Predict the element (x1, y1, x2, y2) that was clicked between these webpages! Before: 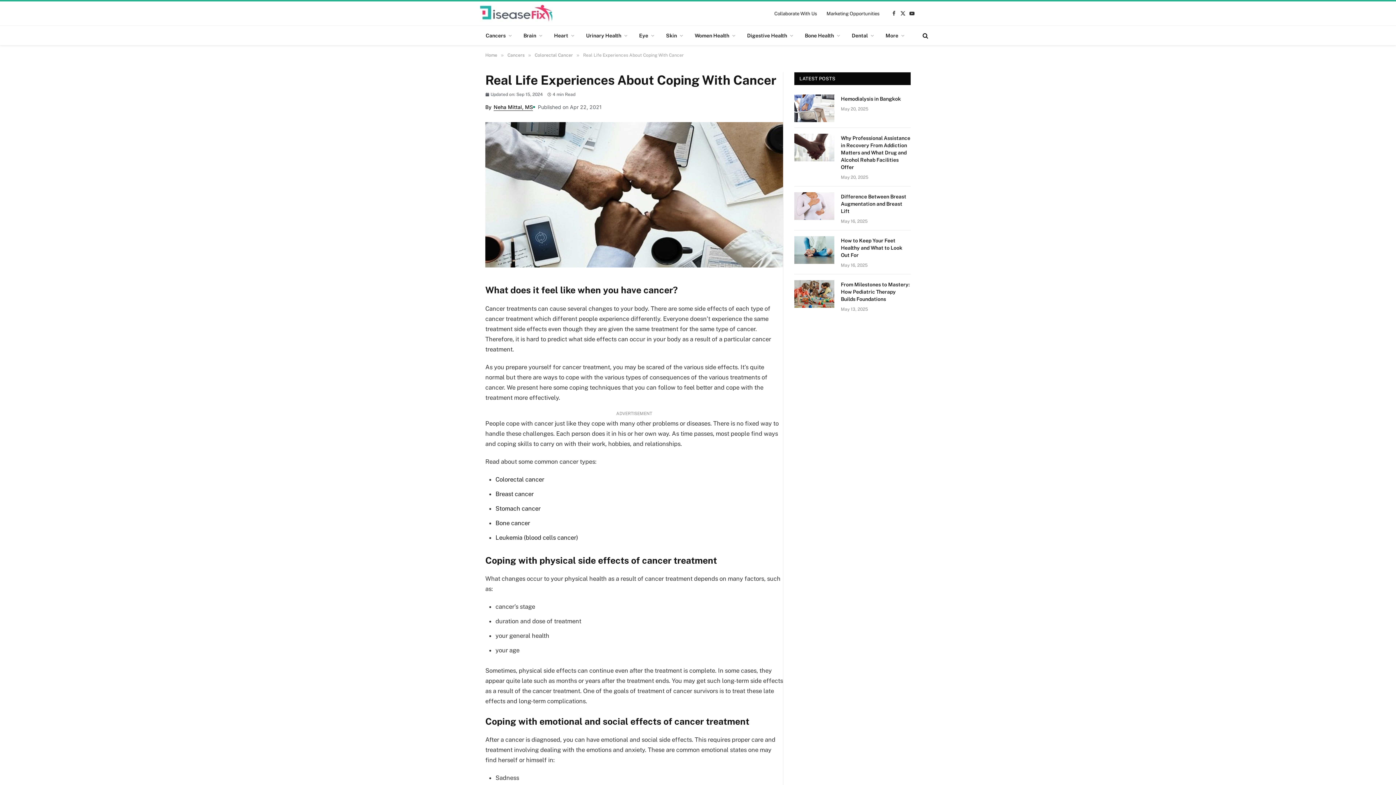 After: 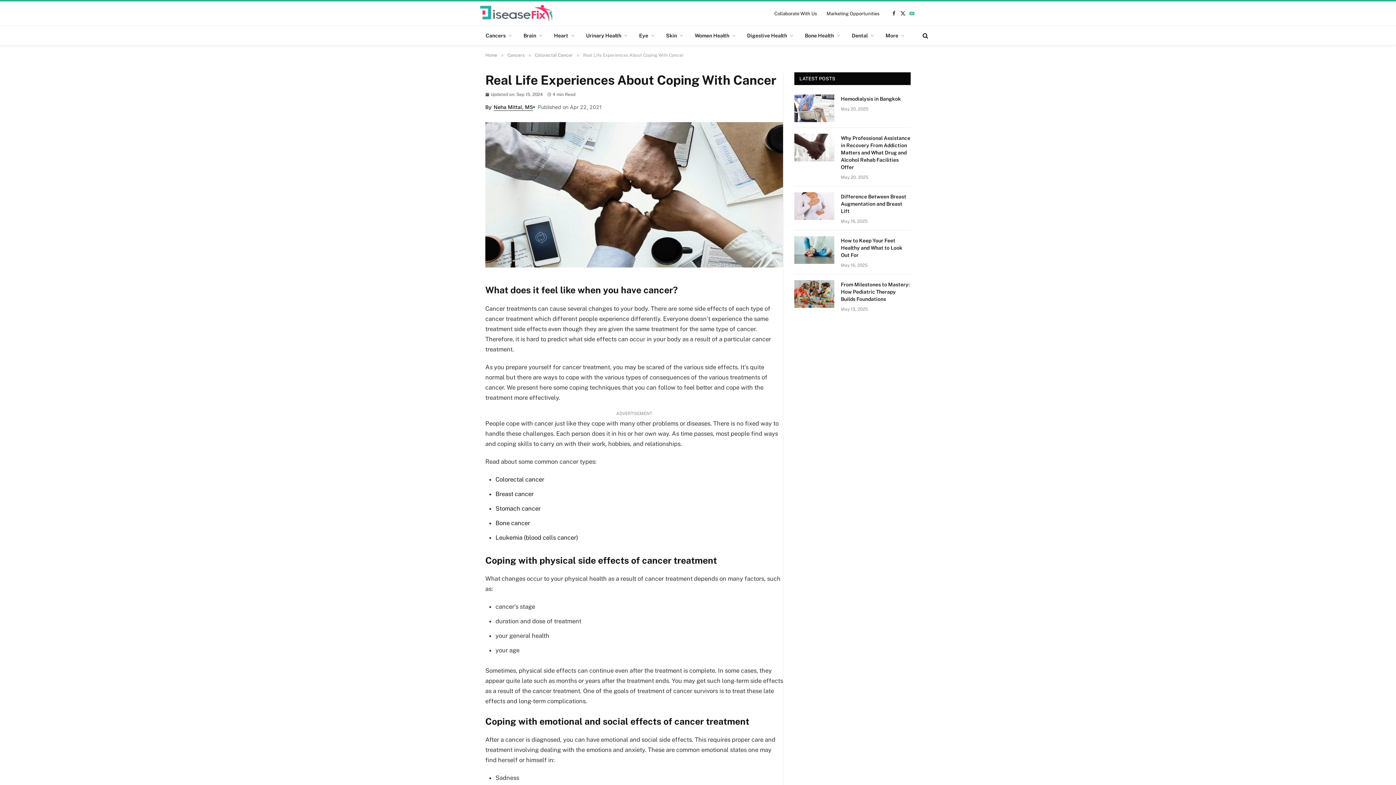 Action: label: YouTube bbox: (908, 5, 916, 21)